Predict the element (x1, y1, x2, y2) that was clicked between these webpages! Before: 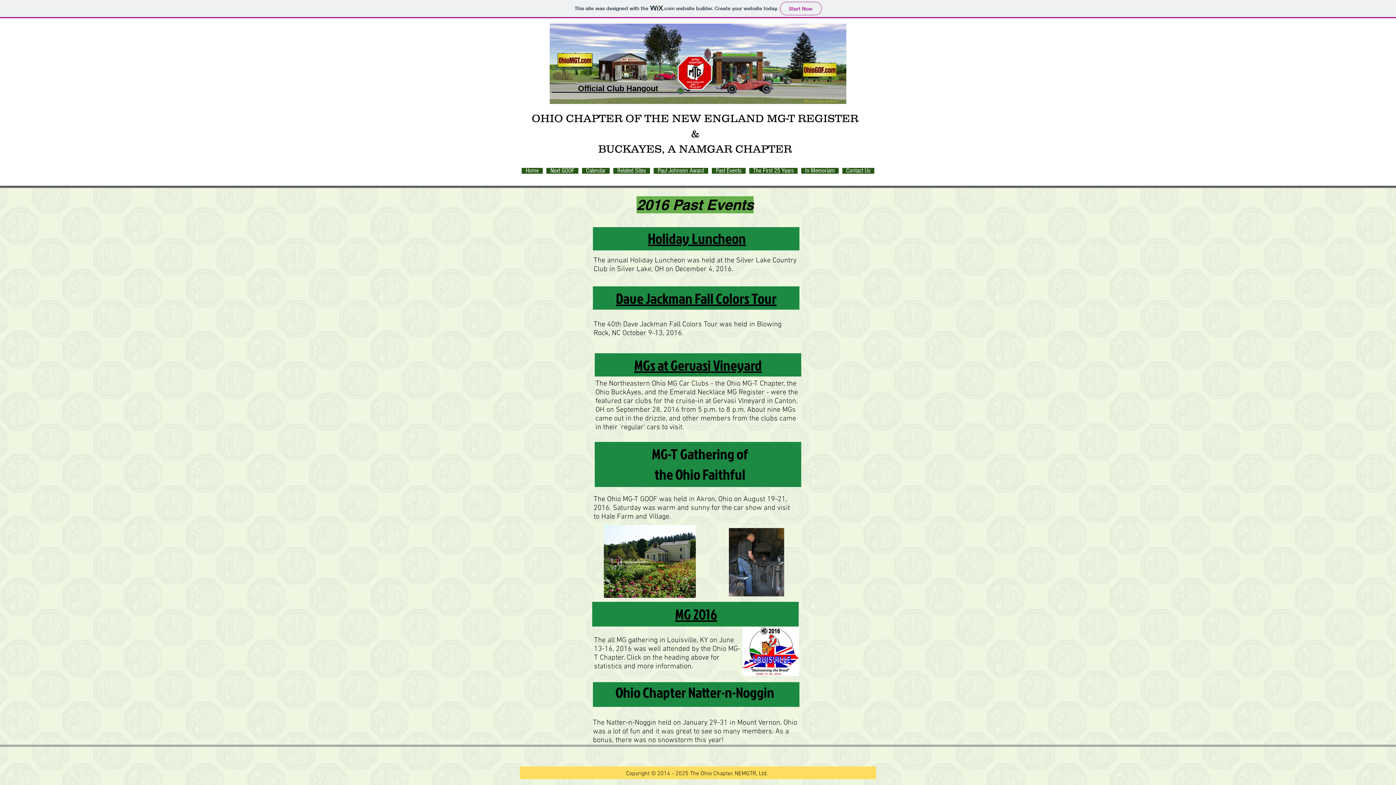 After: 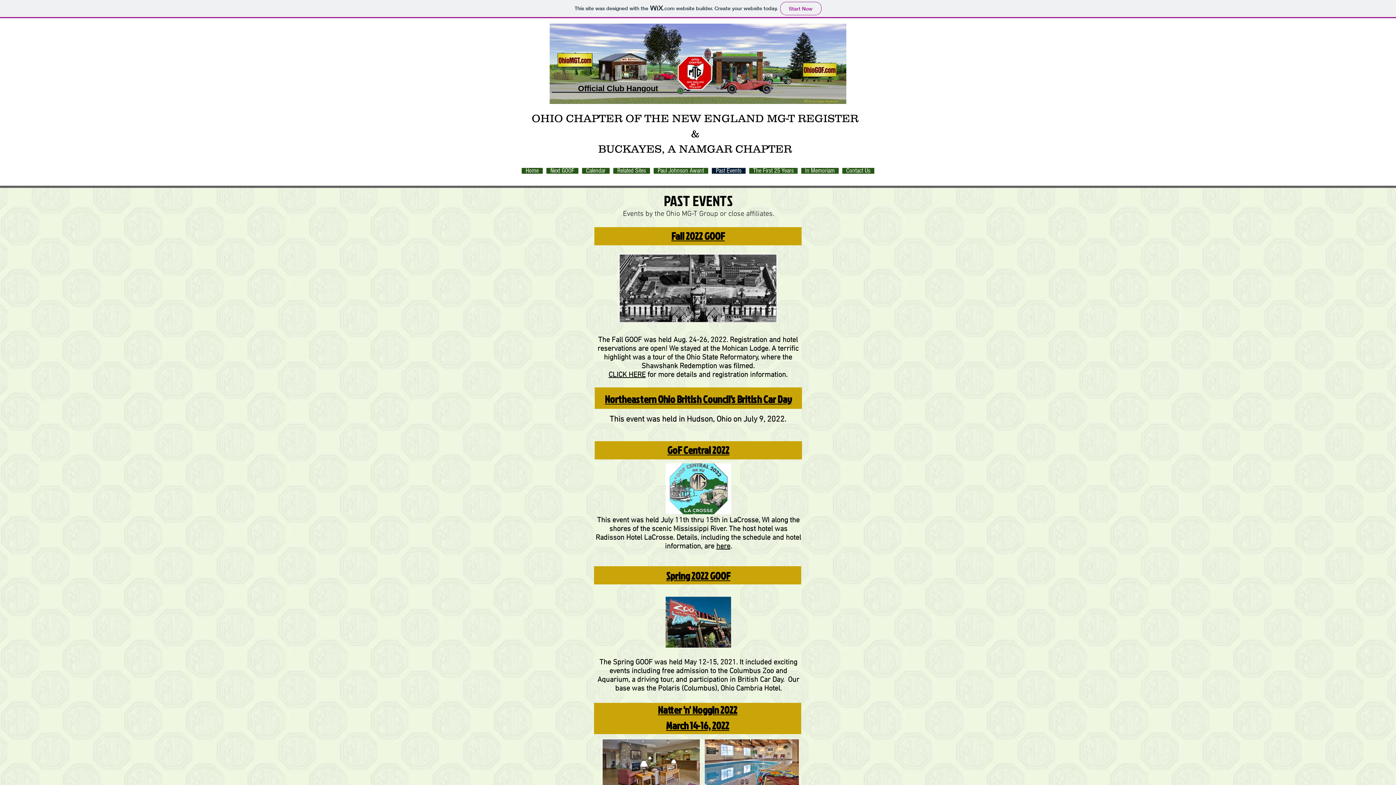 Action: label: Past Events bbox: (712, 168, 745, 173)